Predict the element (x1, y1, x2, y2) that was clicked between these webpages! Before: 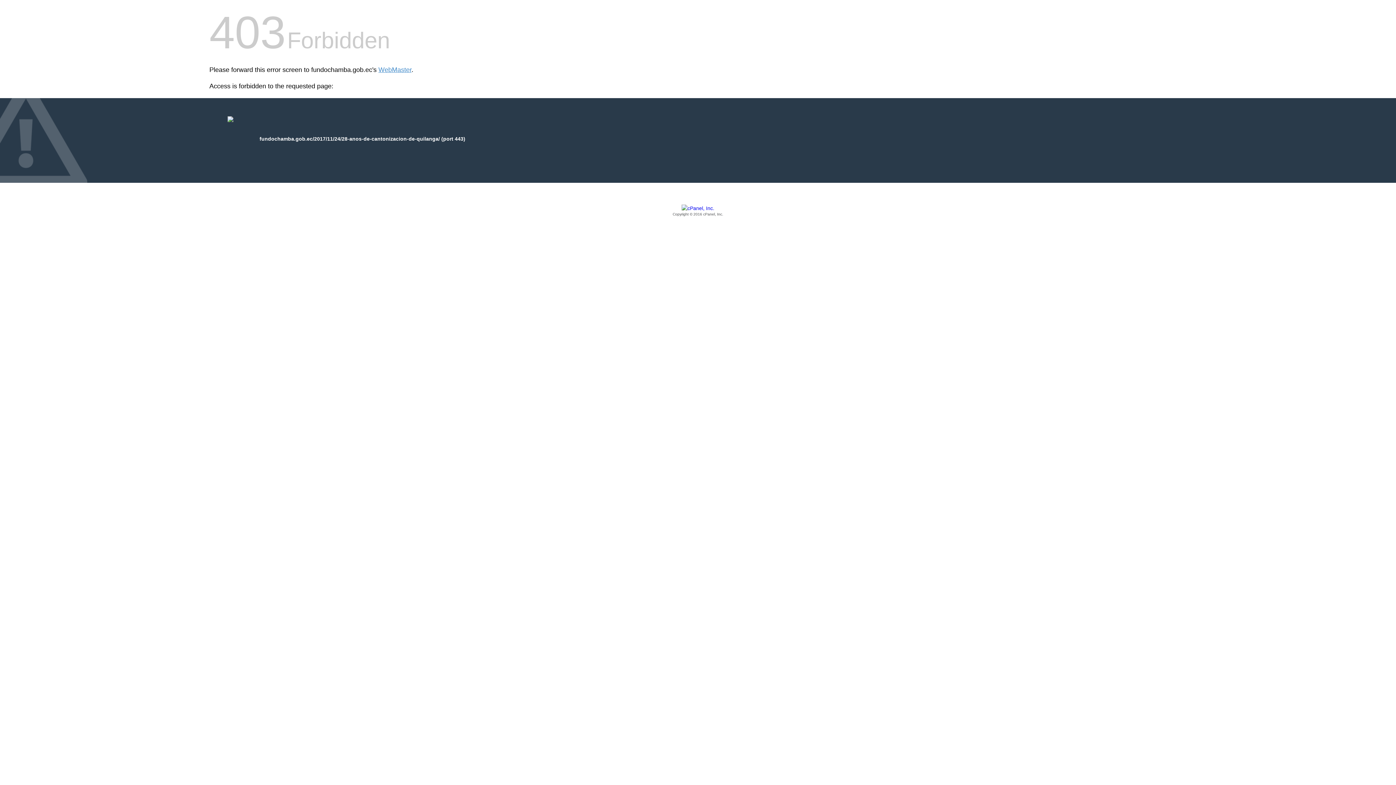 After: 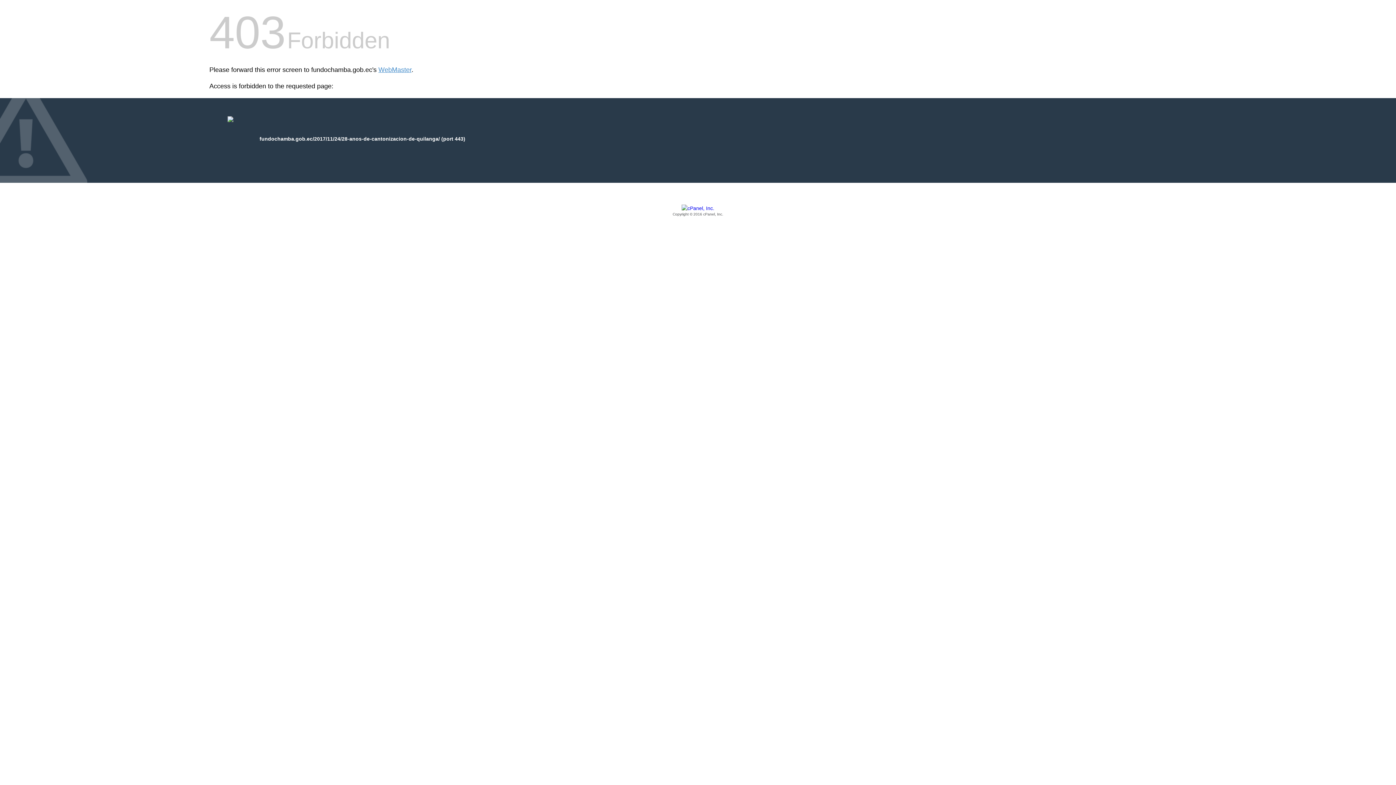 Action: label: Copyright © 2016 cPanel, Inc. bbox: (209, 205, 1186, 217)